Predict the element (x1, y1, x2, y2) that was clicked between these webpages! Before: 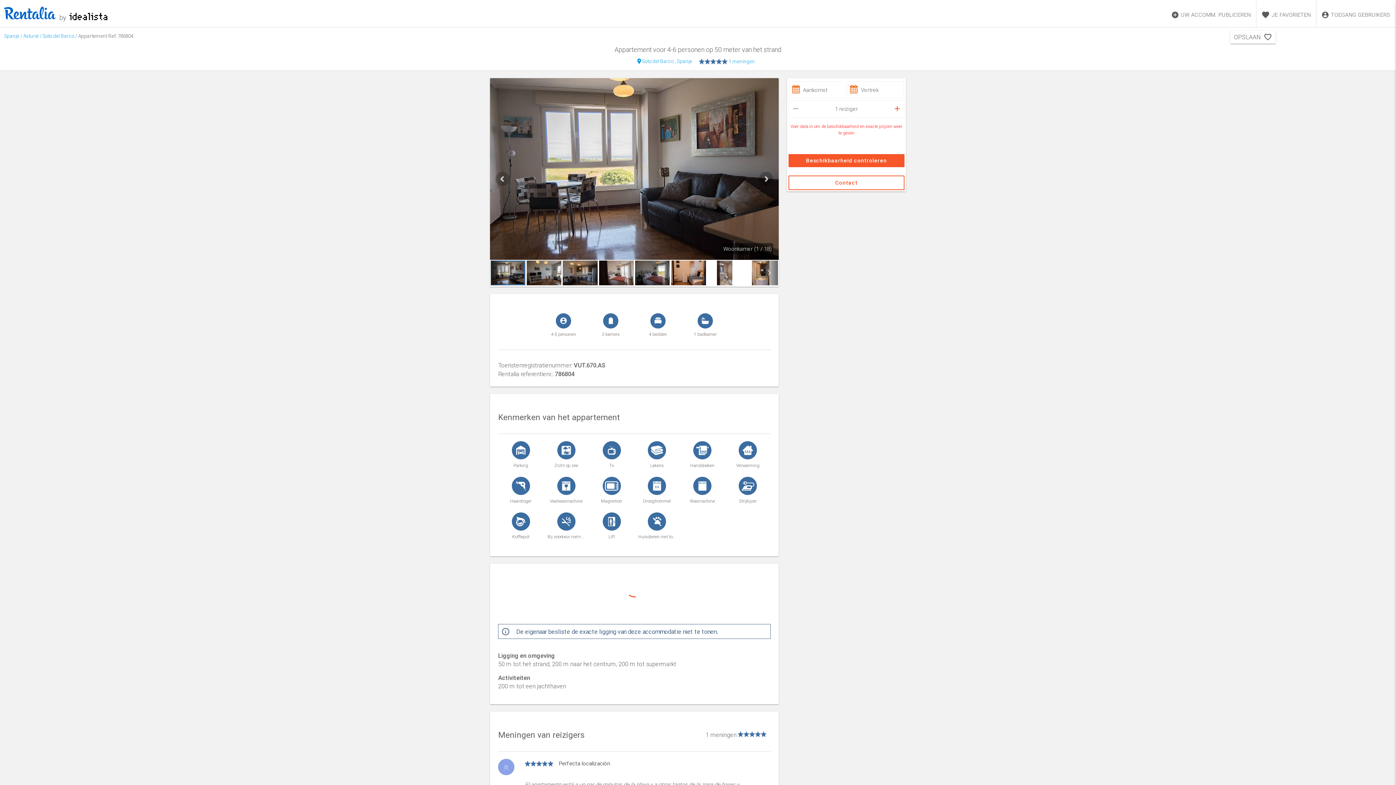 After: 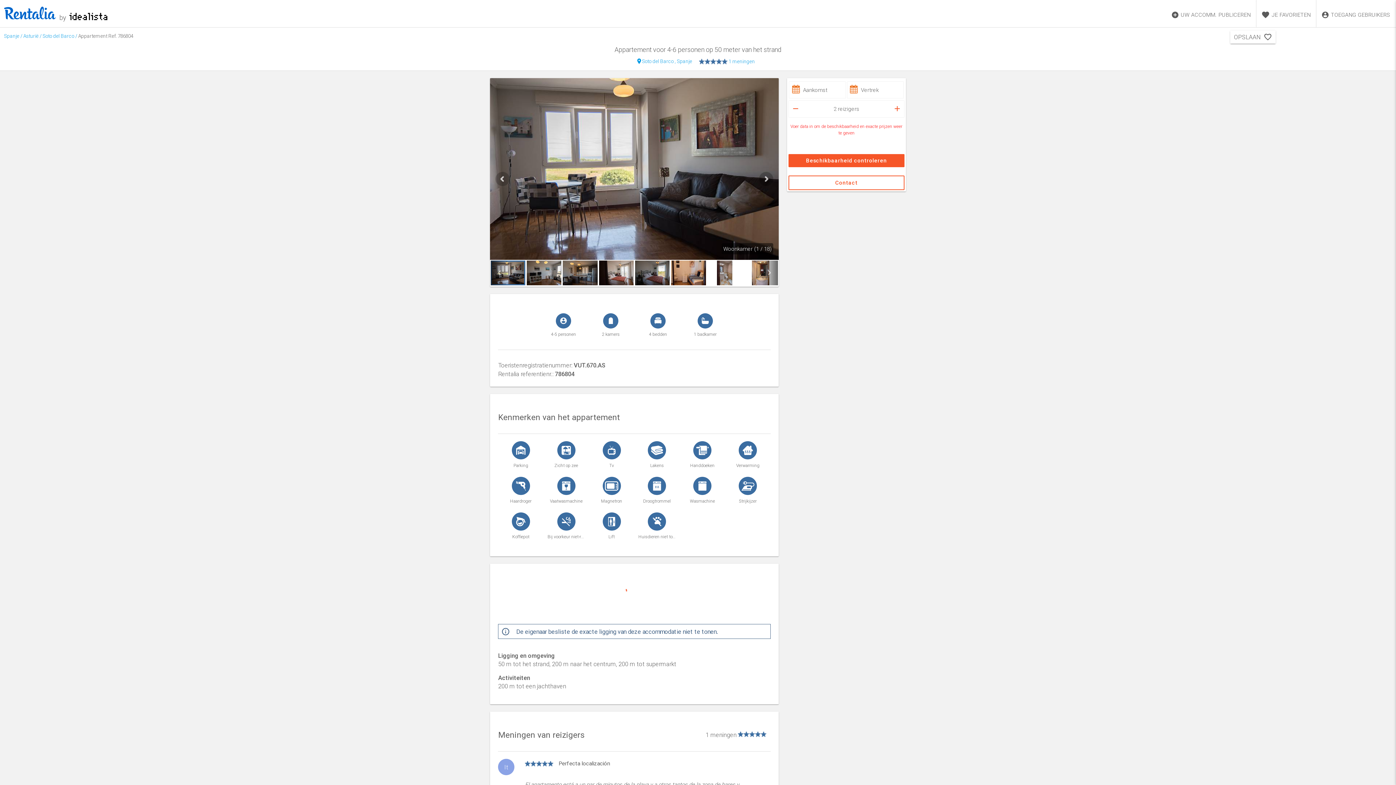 Action: label: add bbox: (890, 102, 904, 115)